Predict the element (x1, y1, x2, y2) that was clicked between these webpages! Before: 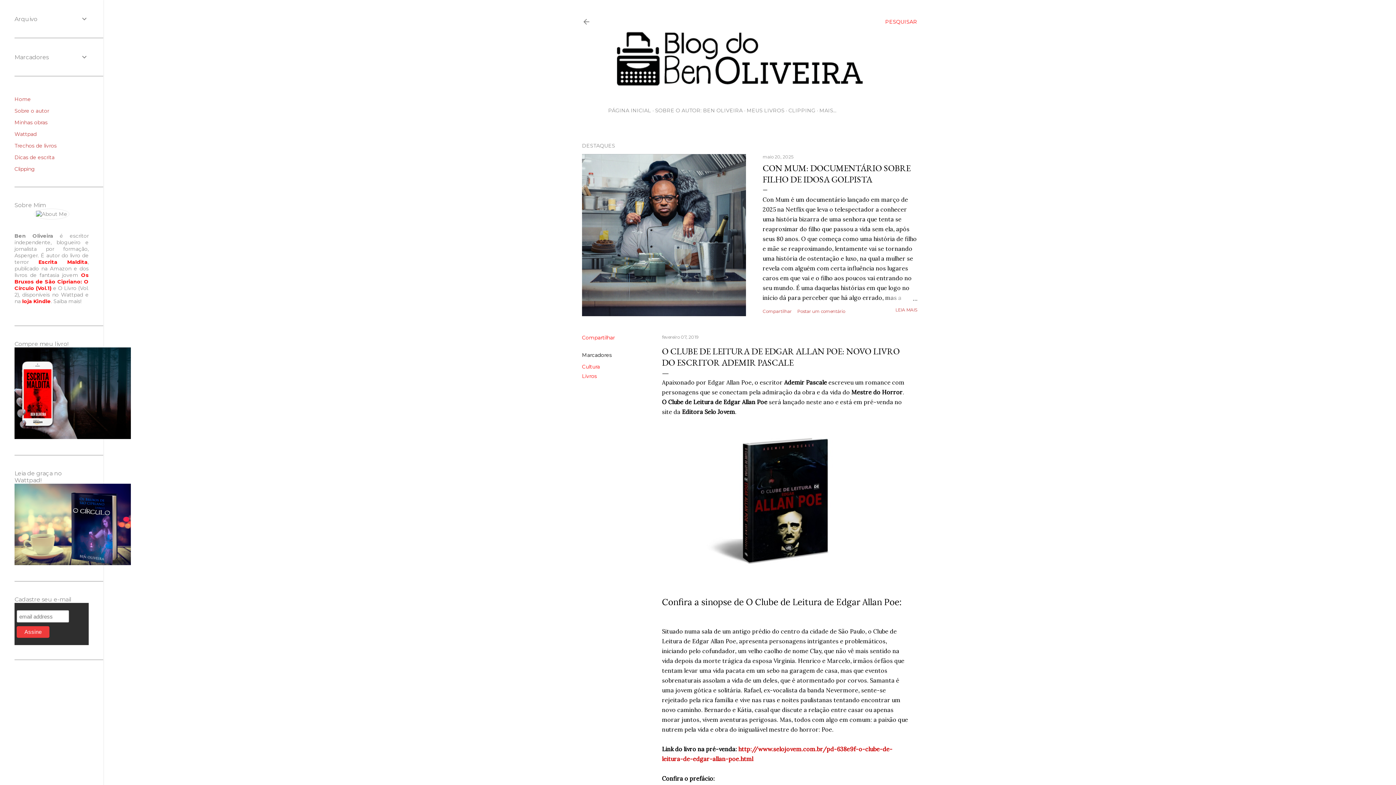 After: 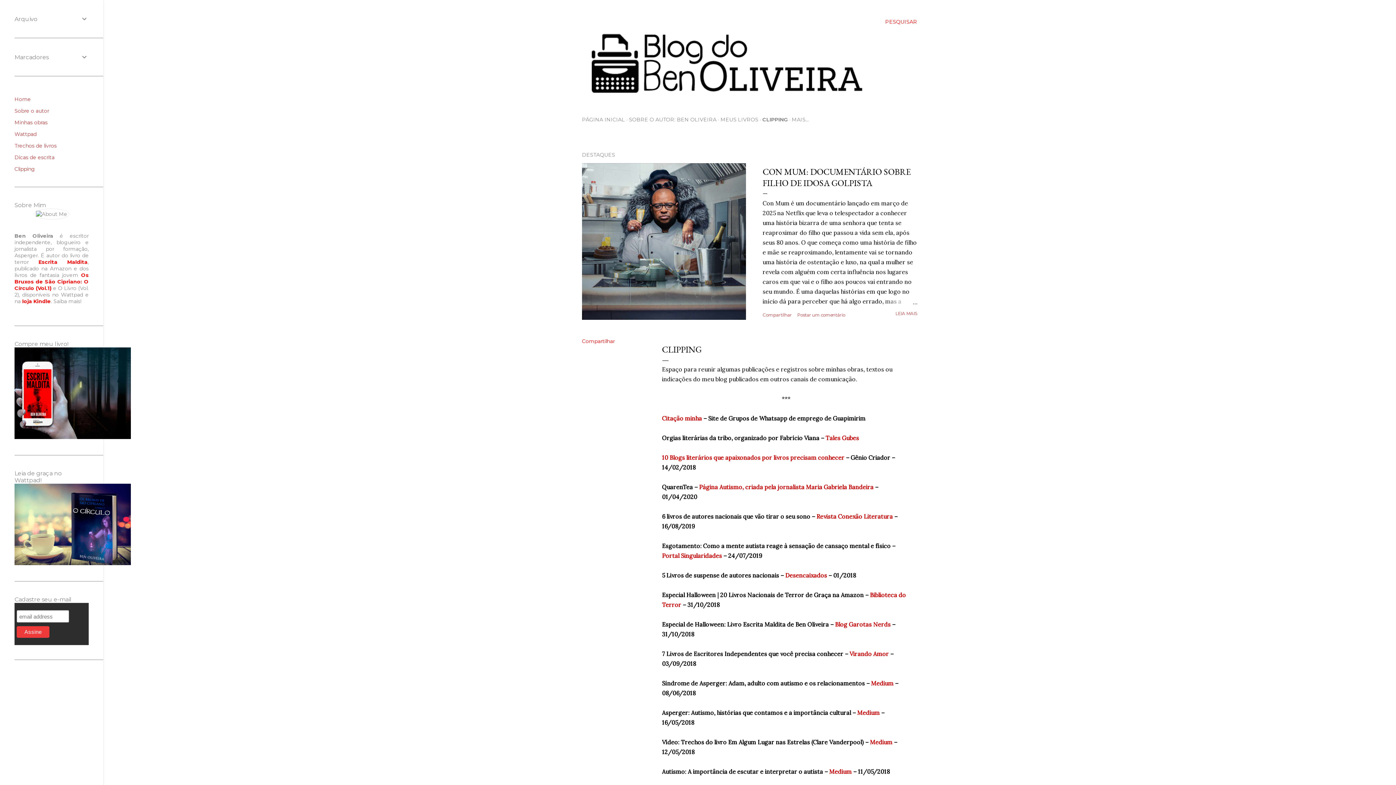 Action: bbox: (14, 165, 34, 172) label: Clipping